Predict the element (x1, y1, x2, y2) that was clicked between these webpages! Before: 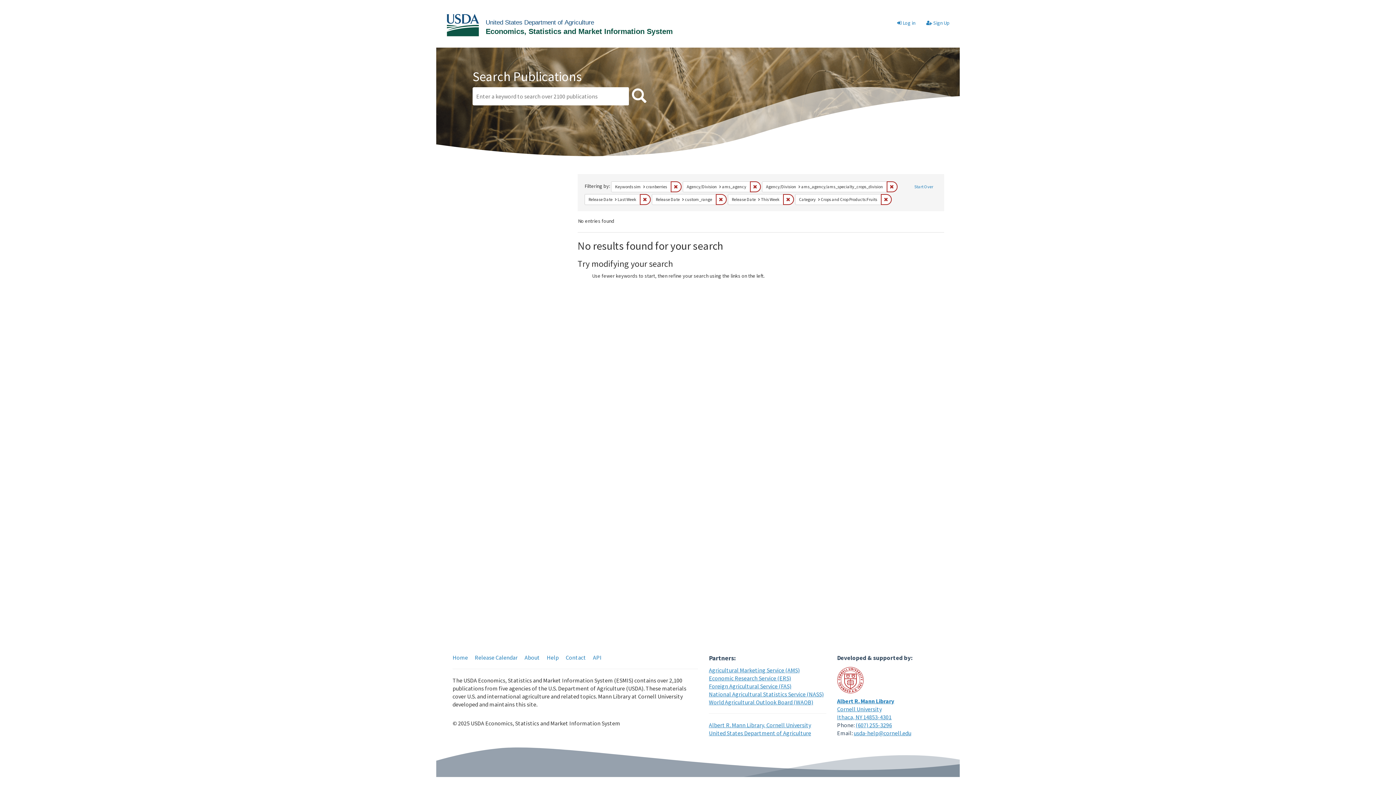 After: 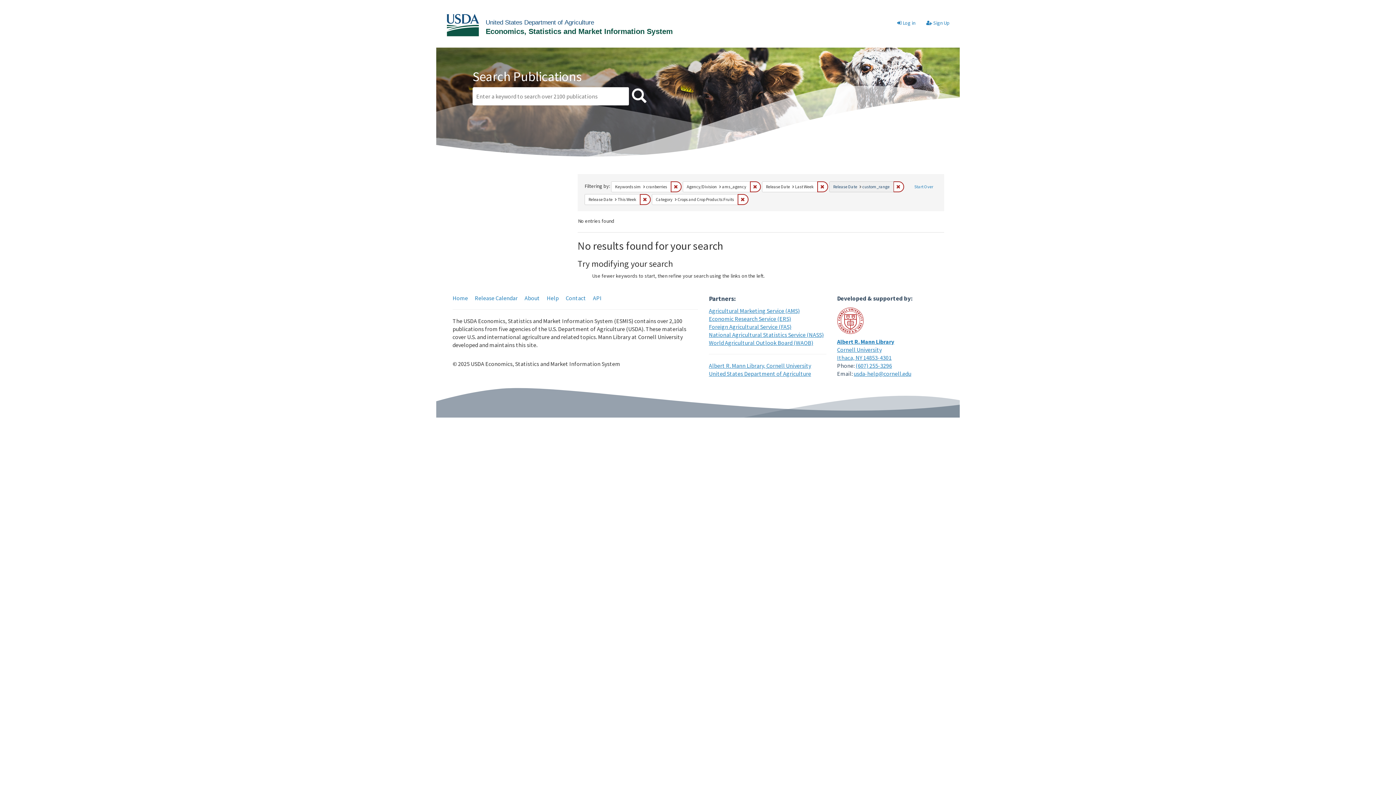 Action: label: Remove constraint Agency/Division: ams_agency/ams_specialty_crops_division bbox: (886, 181, 897, 192)